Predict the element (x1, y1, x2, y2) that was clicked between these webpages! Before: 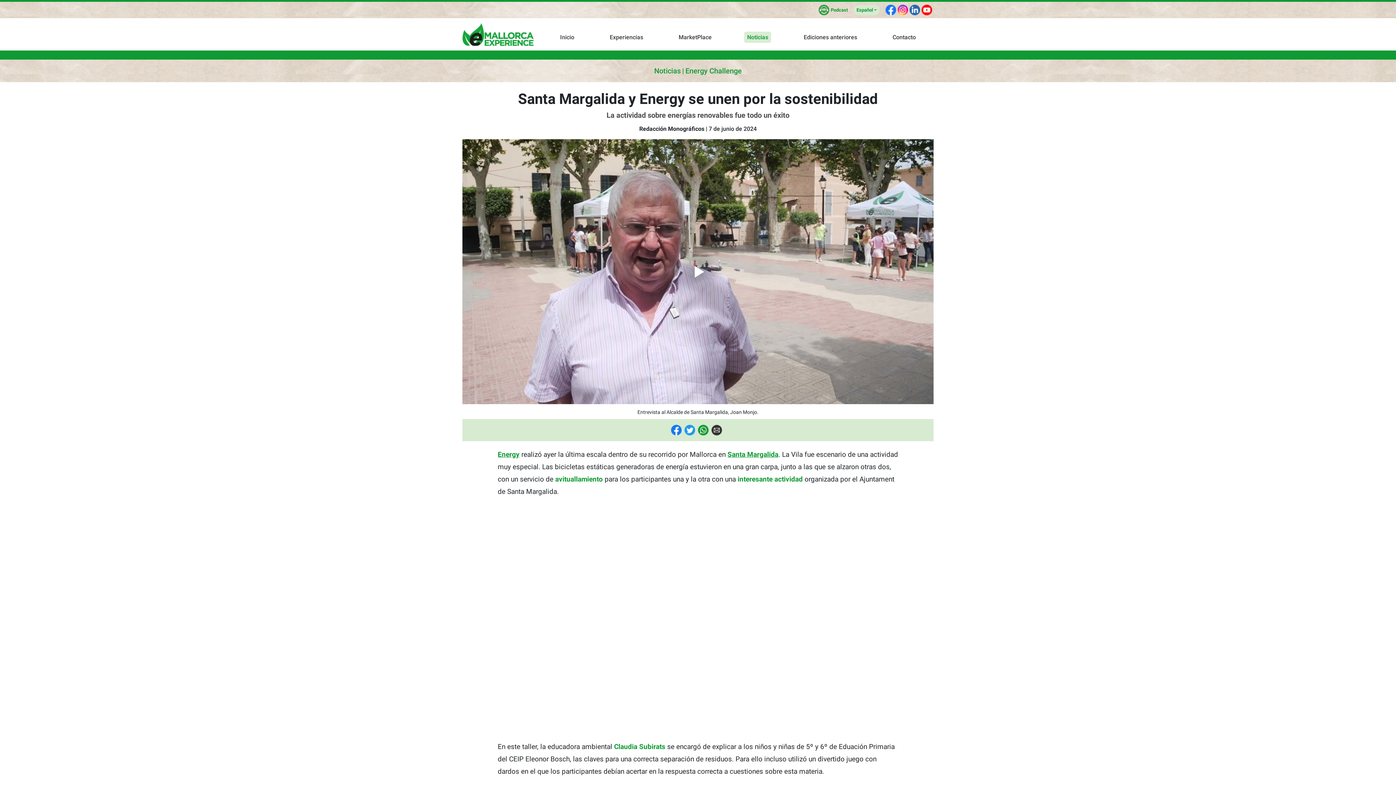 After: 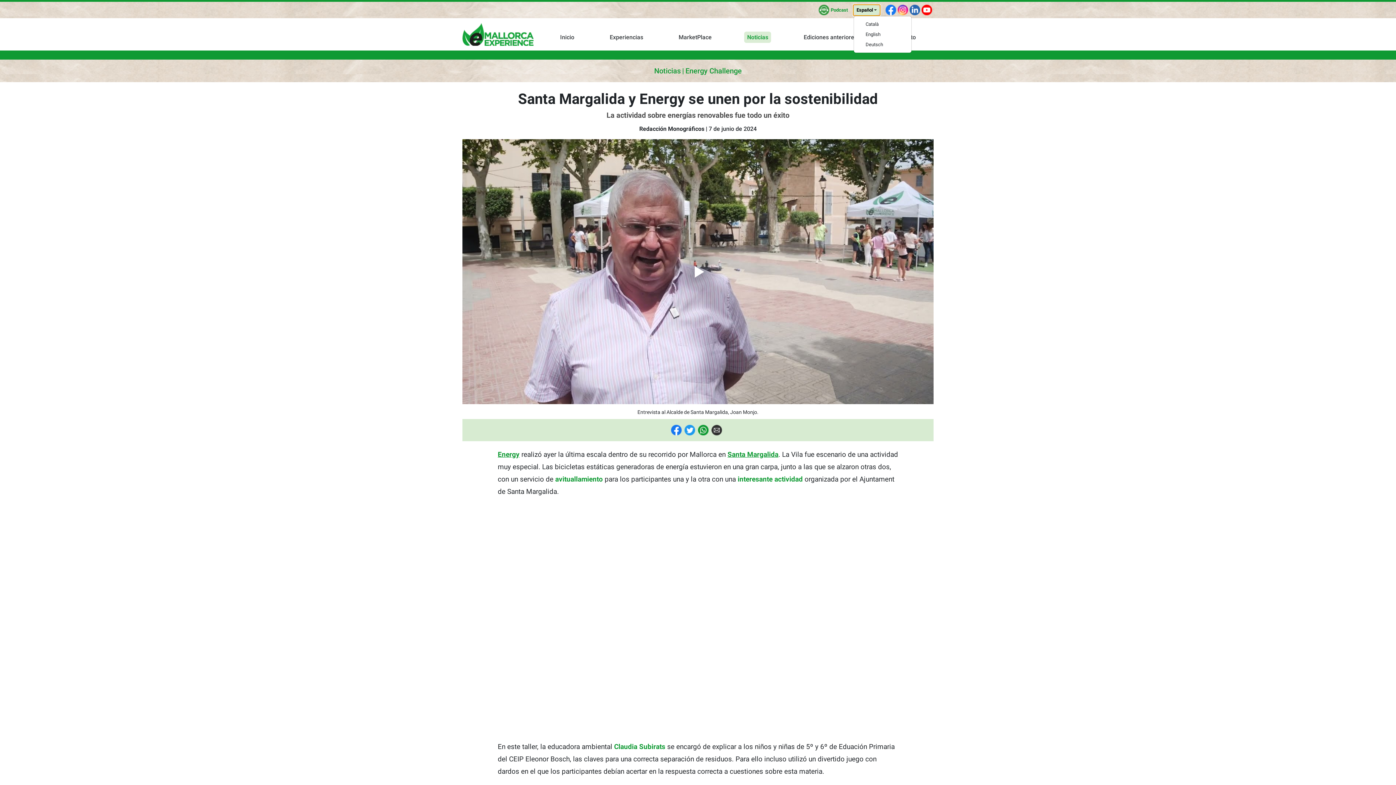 Action: label: Español bbox: (853, 4, 880, 15)